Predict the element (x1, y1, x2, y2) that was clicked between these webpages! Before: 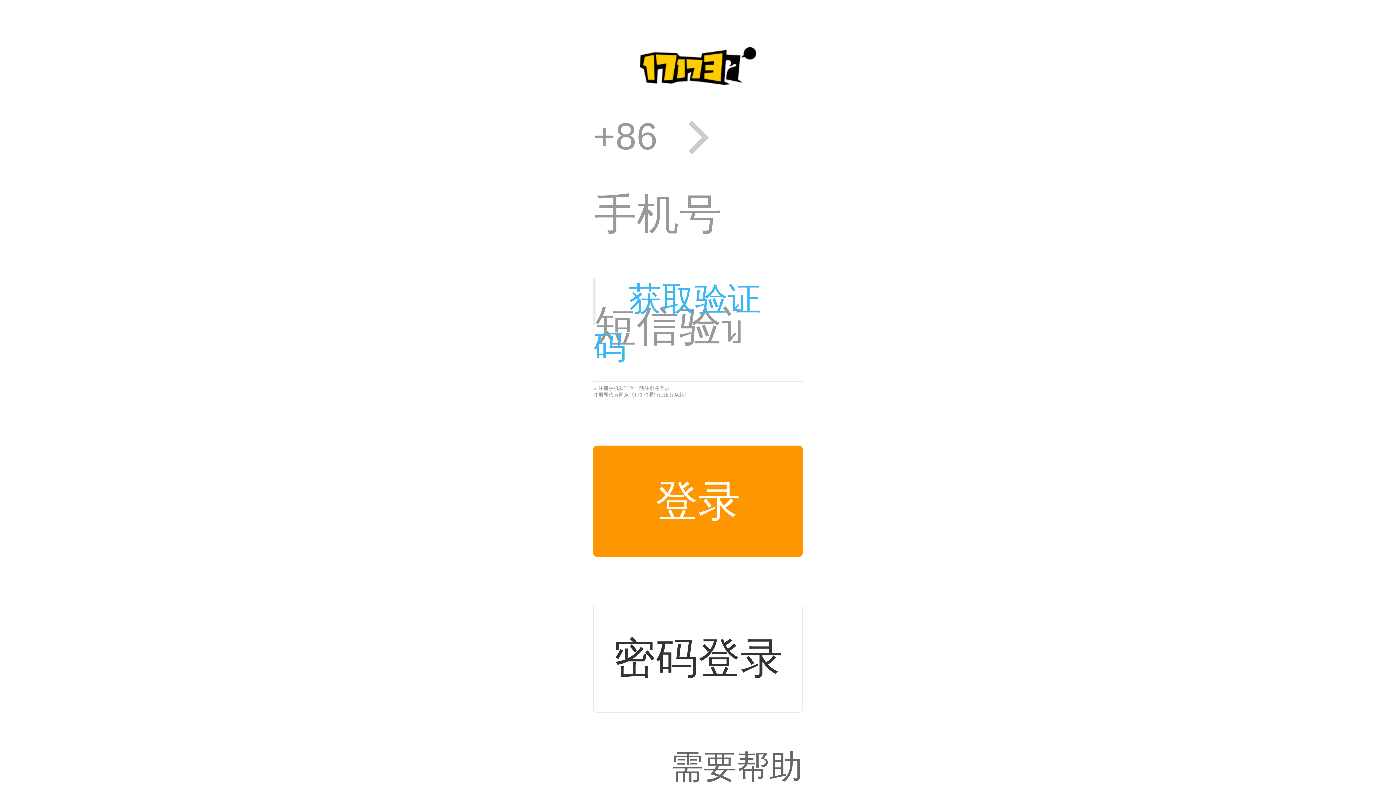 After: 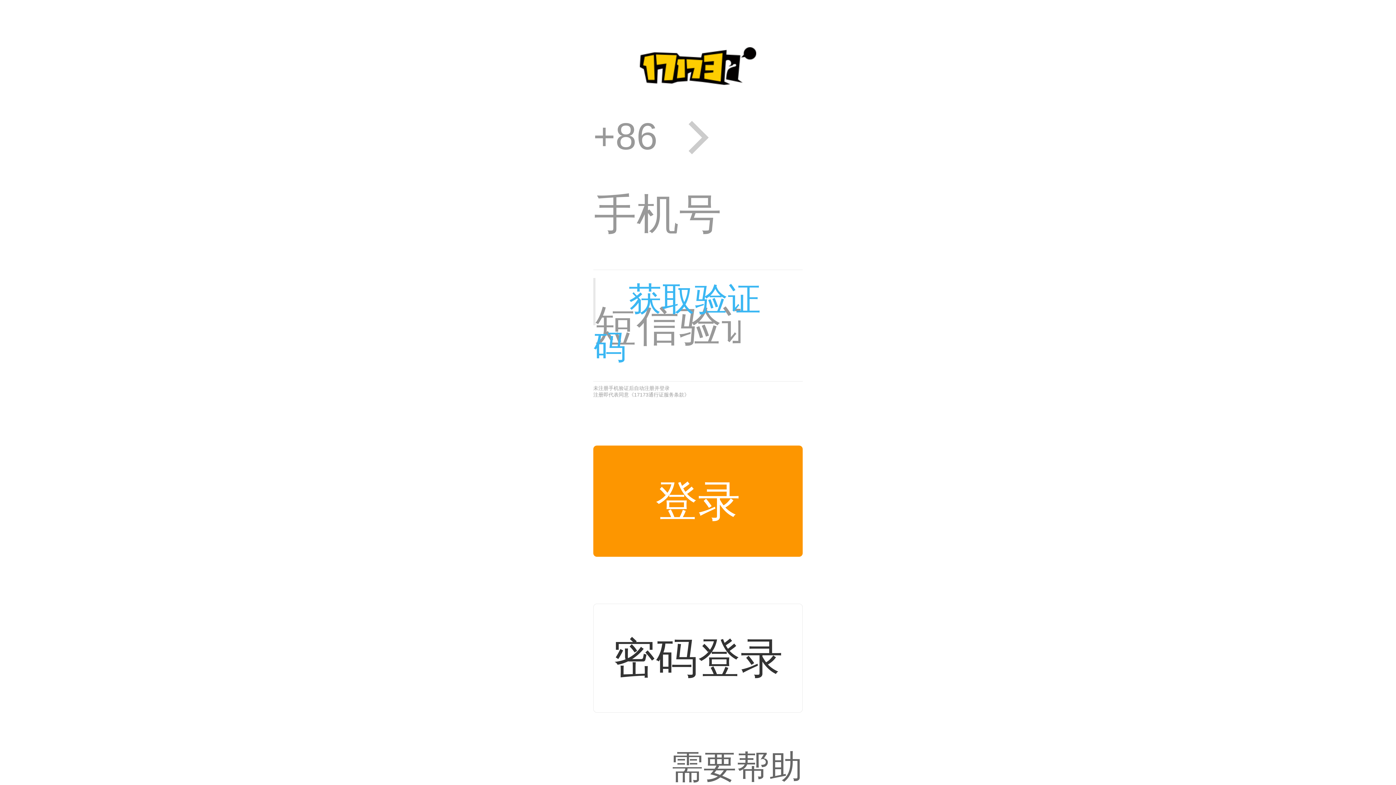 Action: label: 登录 bbox: (593, 445, 802, 557)